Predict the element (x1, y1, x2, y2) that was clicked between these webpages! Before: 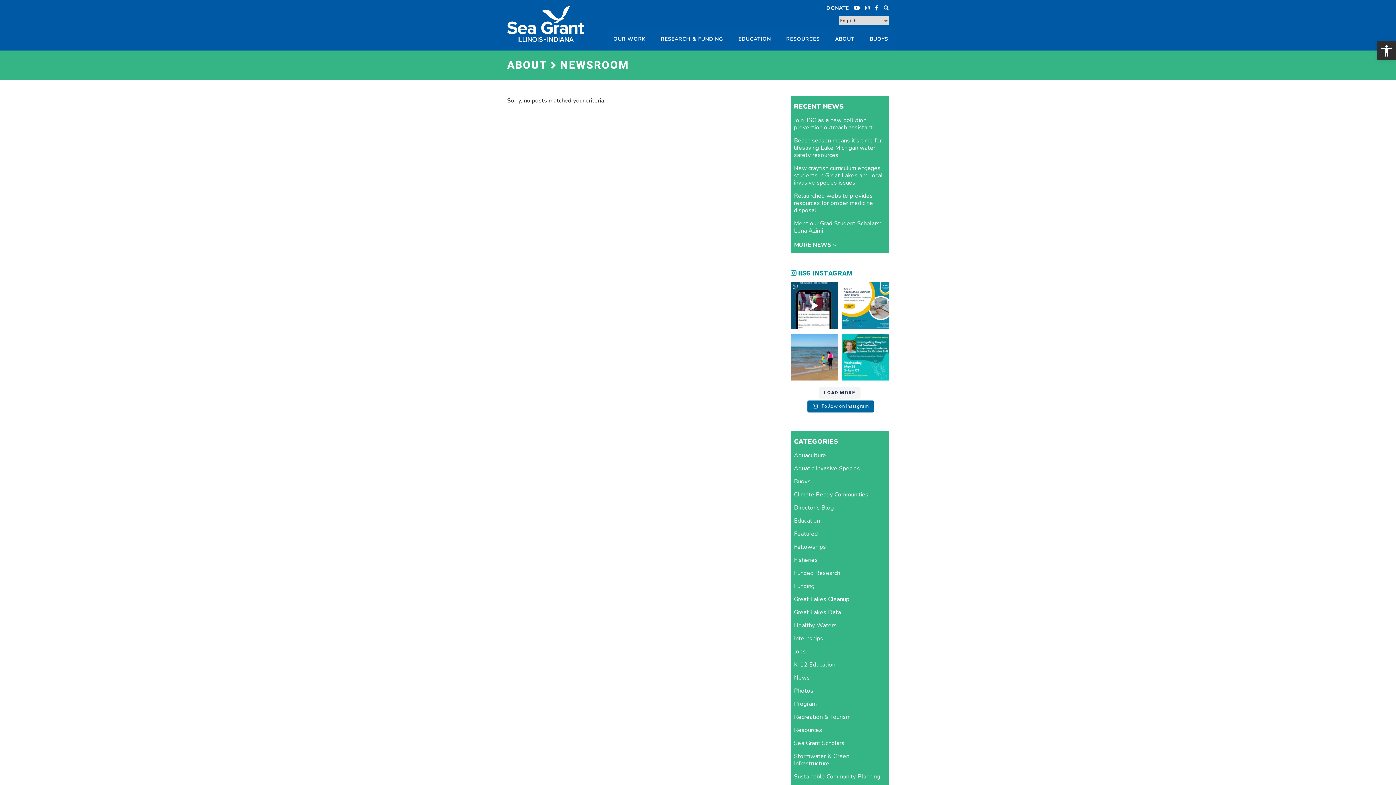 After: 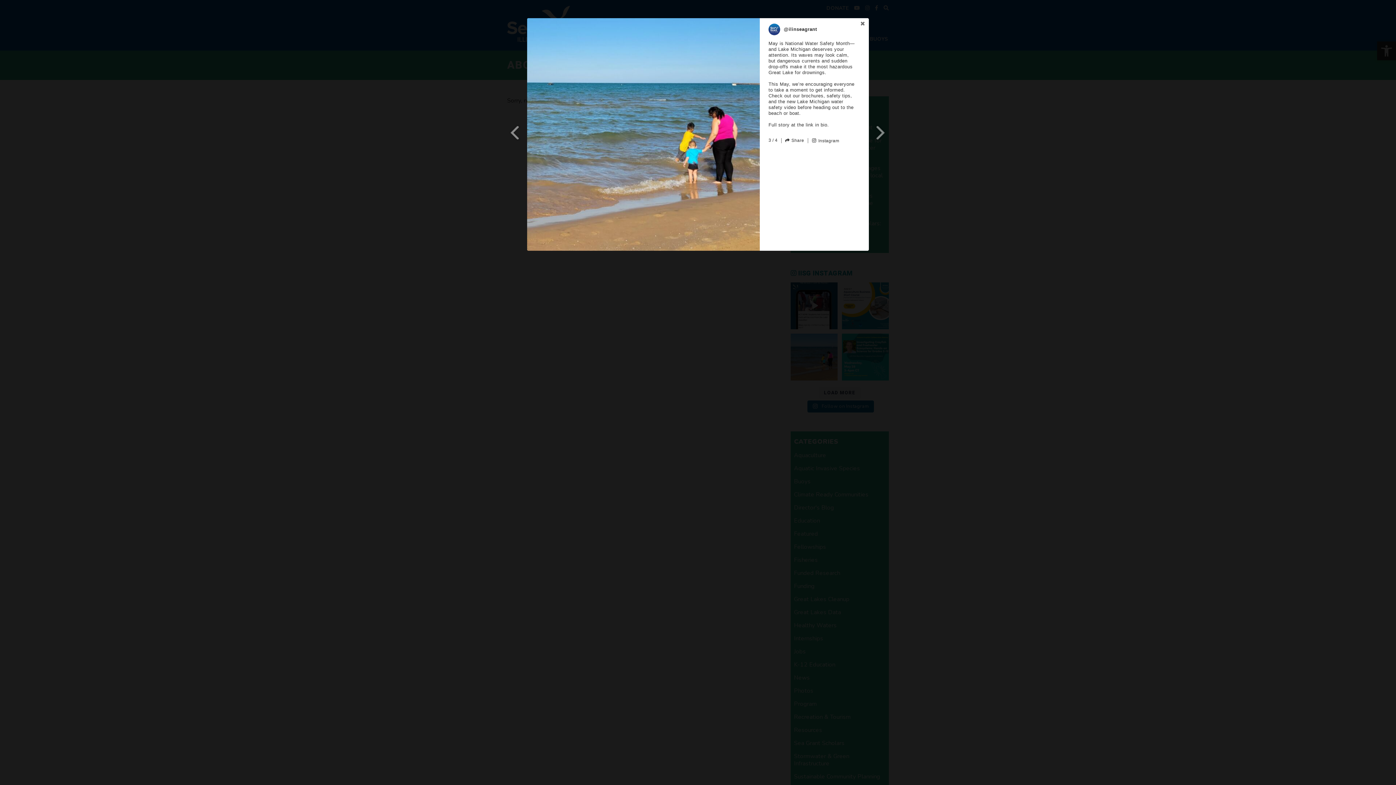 Action: label: Open post by ilinseagrant with ID 17847887121478092 bbox: (790, 333, 837, 380)